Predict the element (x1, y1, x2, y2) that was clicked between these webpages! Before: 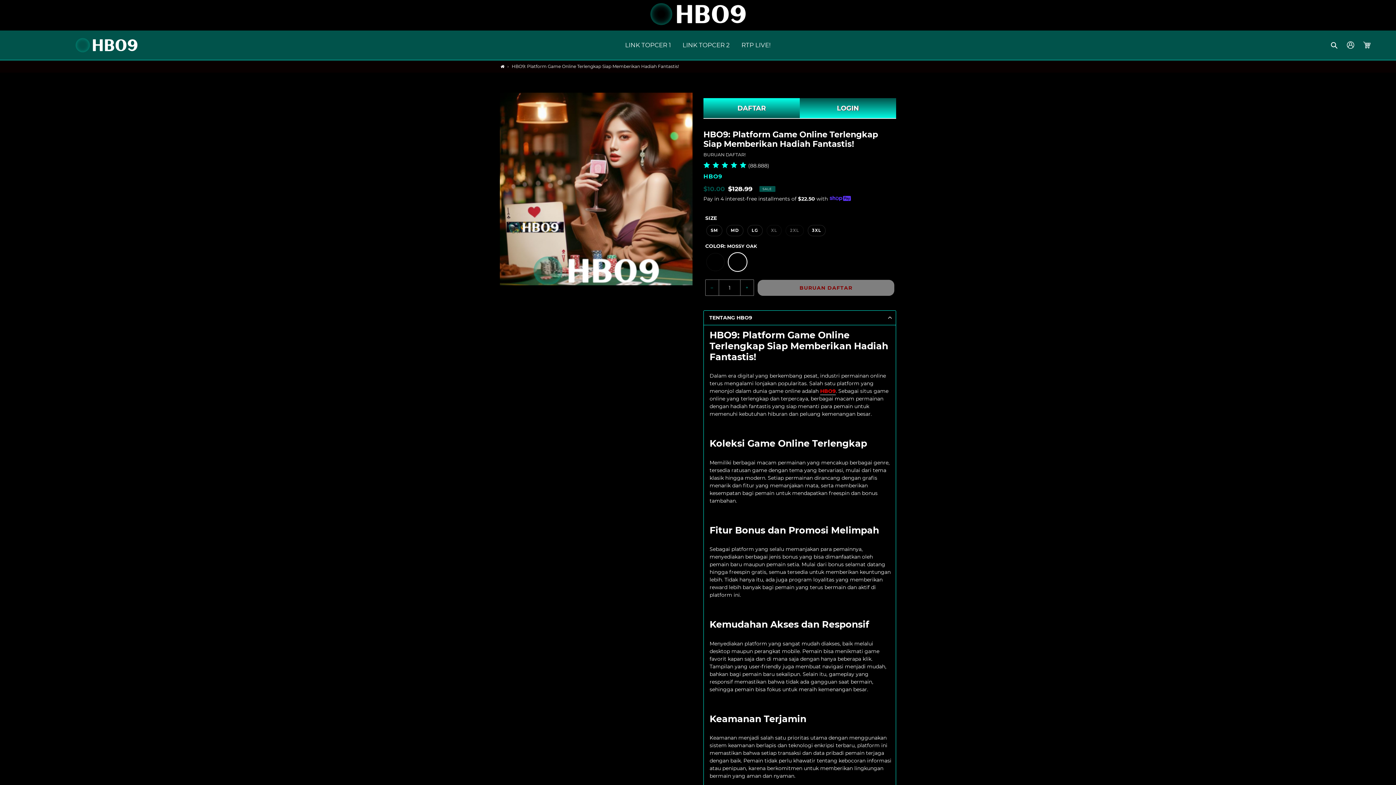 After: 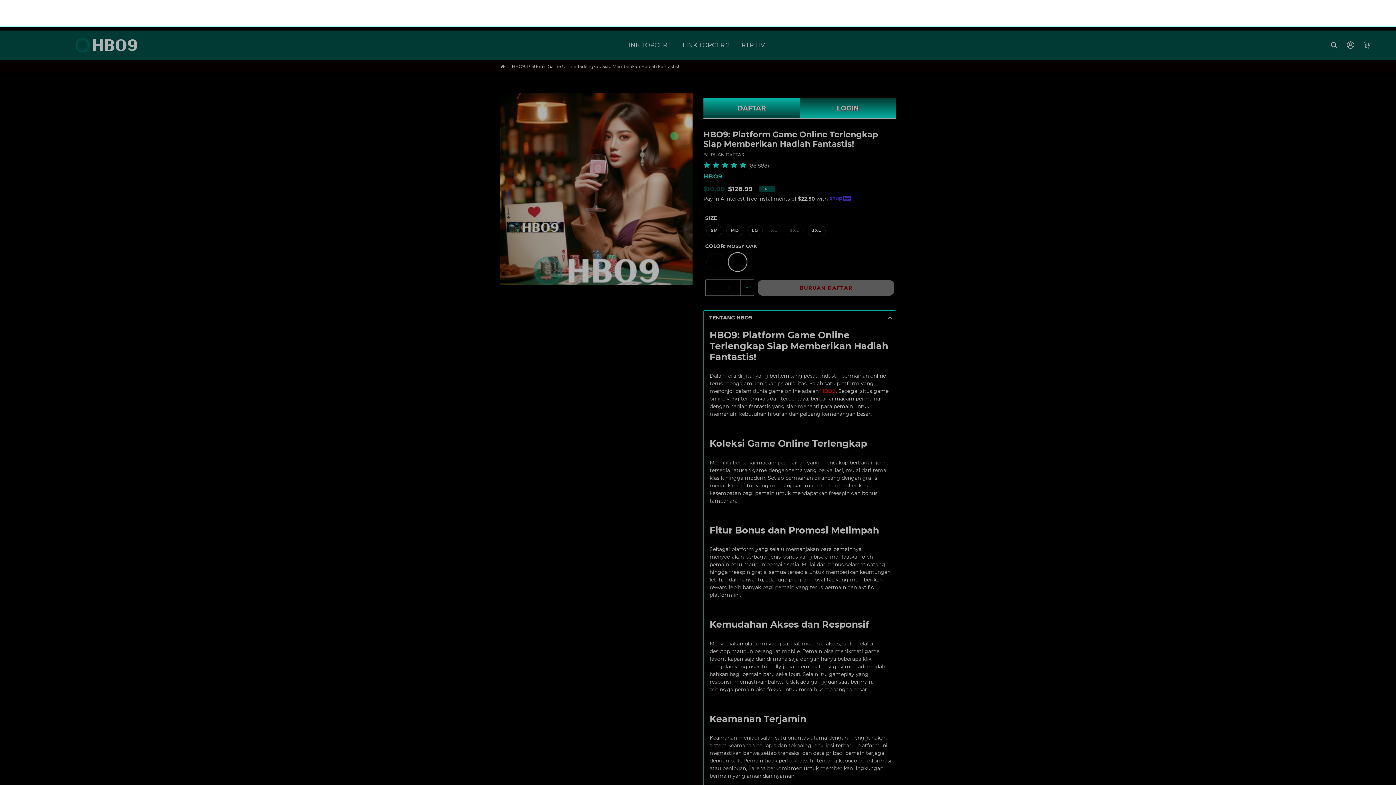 Action: bbox: (1326, 37, 1343, 52) label: Search